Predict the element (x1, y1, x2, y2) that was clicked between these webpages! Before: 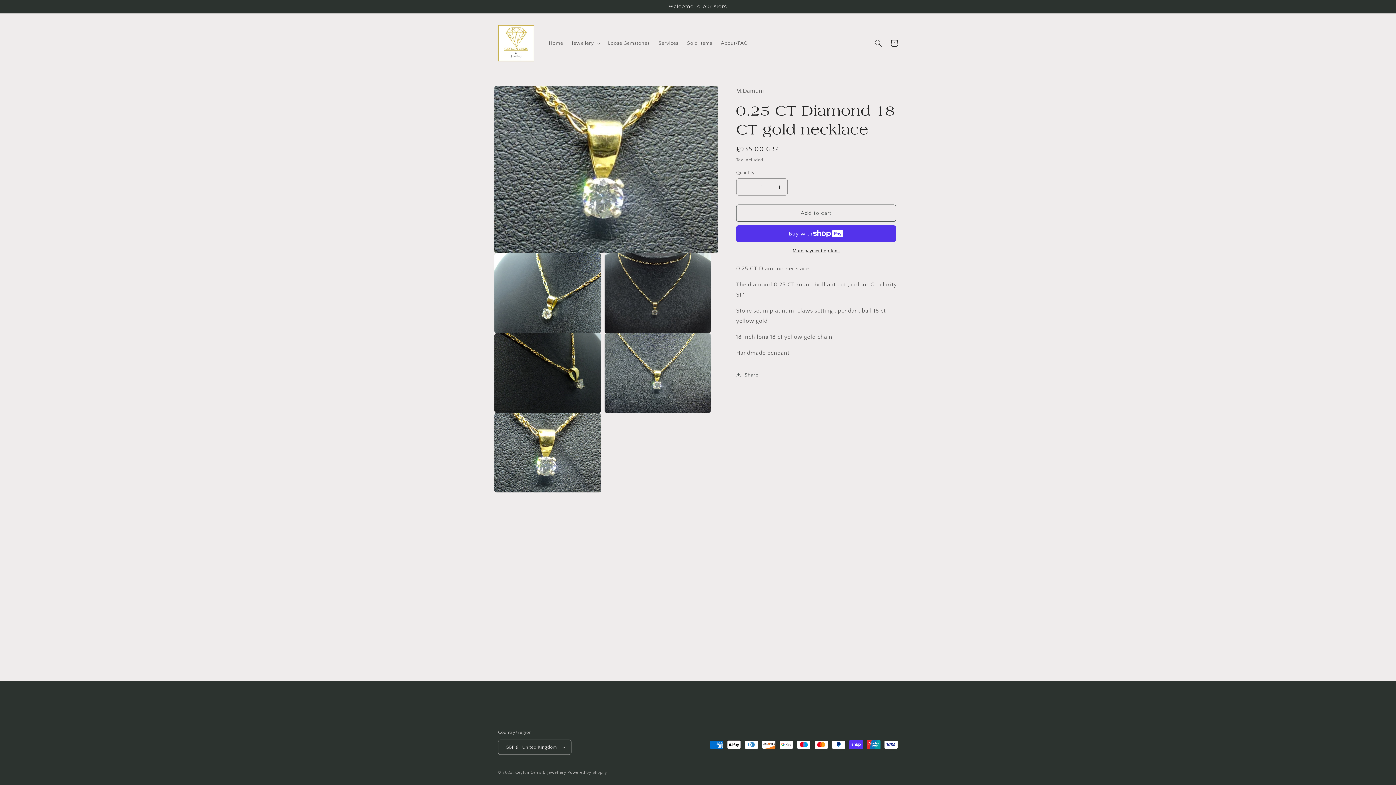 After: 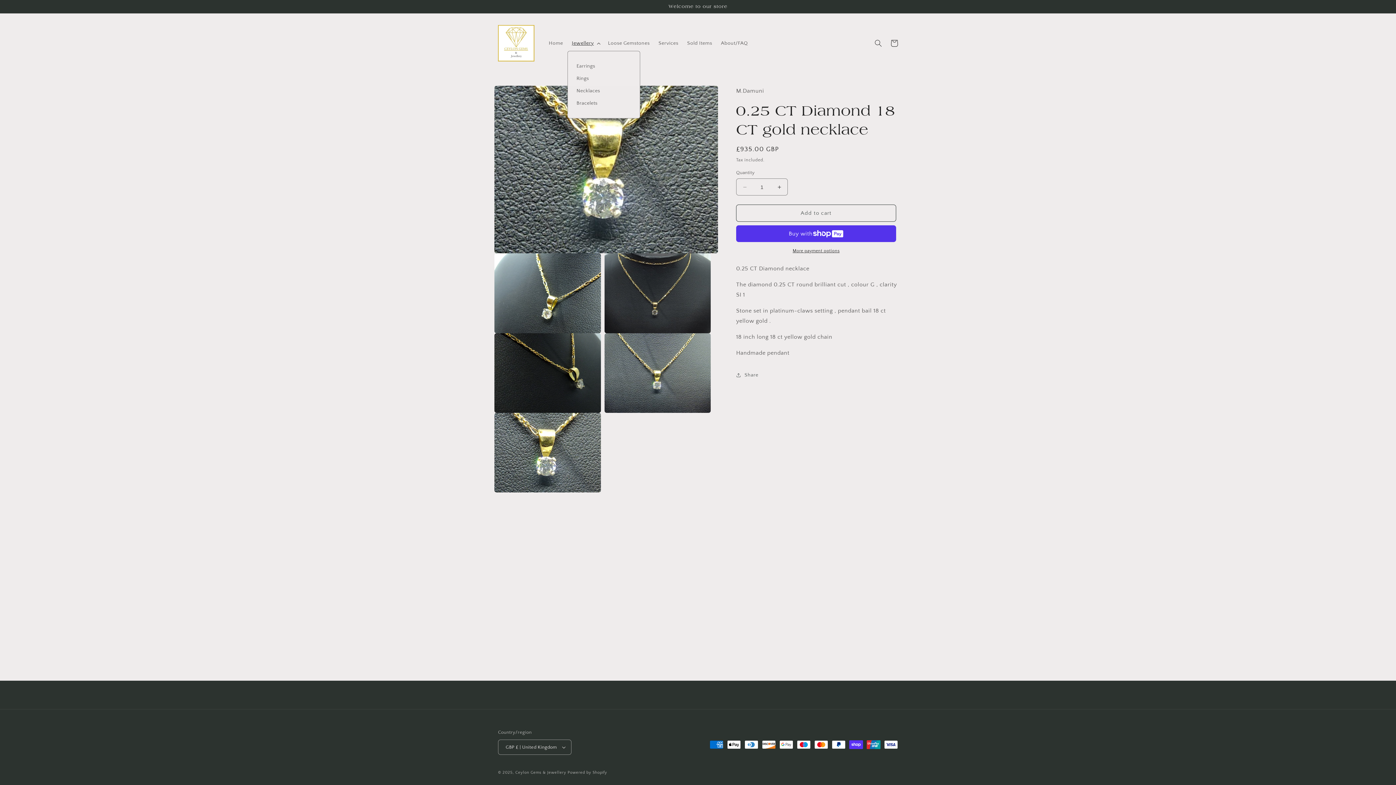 Action: label: Jewellery bbox: (567, 35, 603, 50)